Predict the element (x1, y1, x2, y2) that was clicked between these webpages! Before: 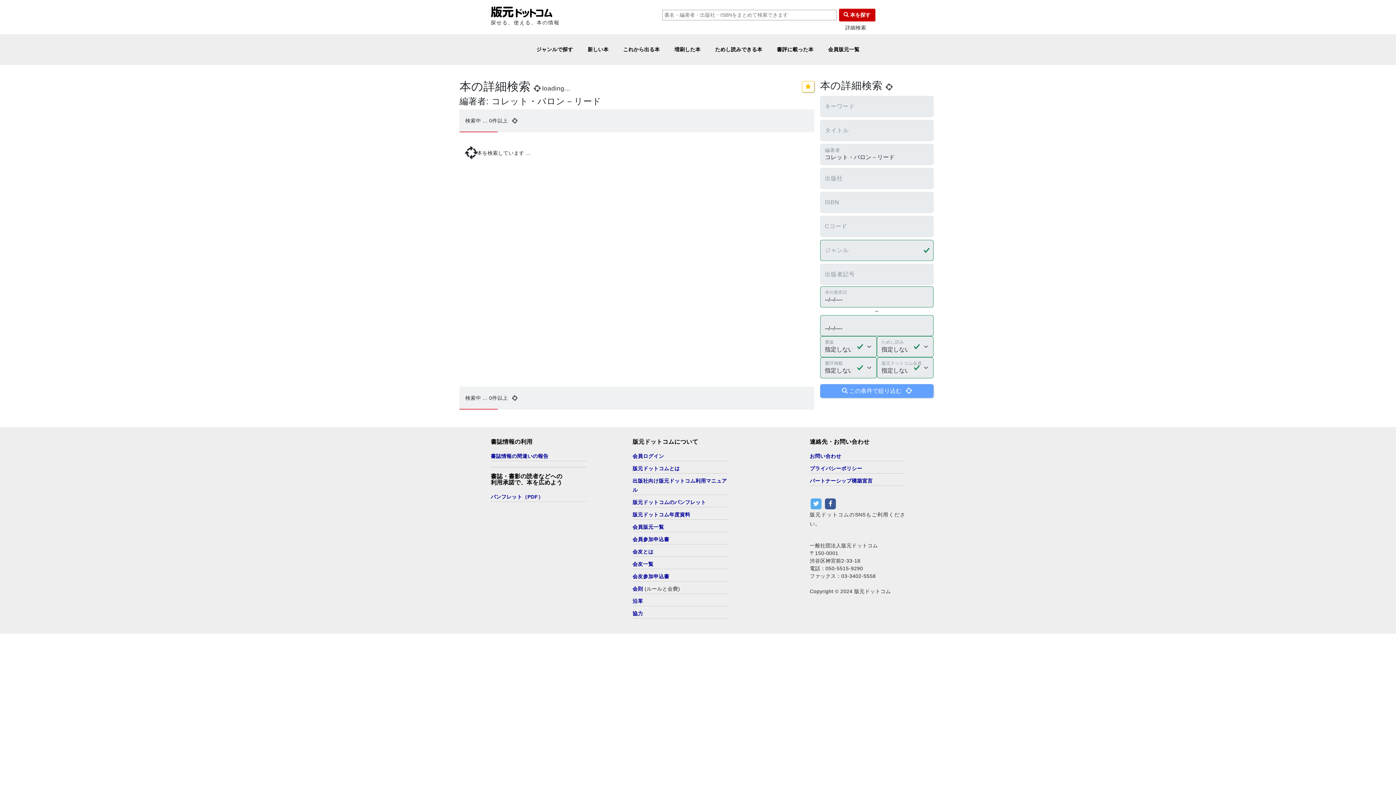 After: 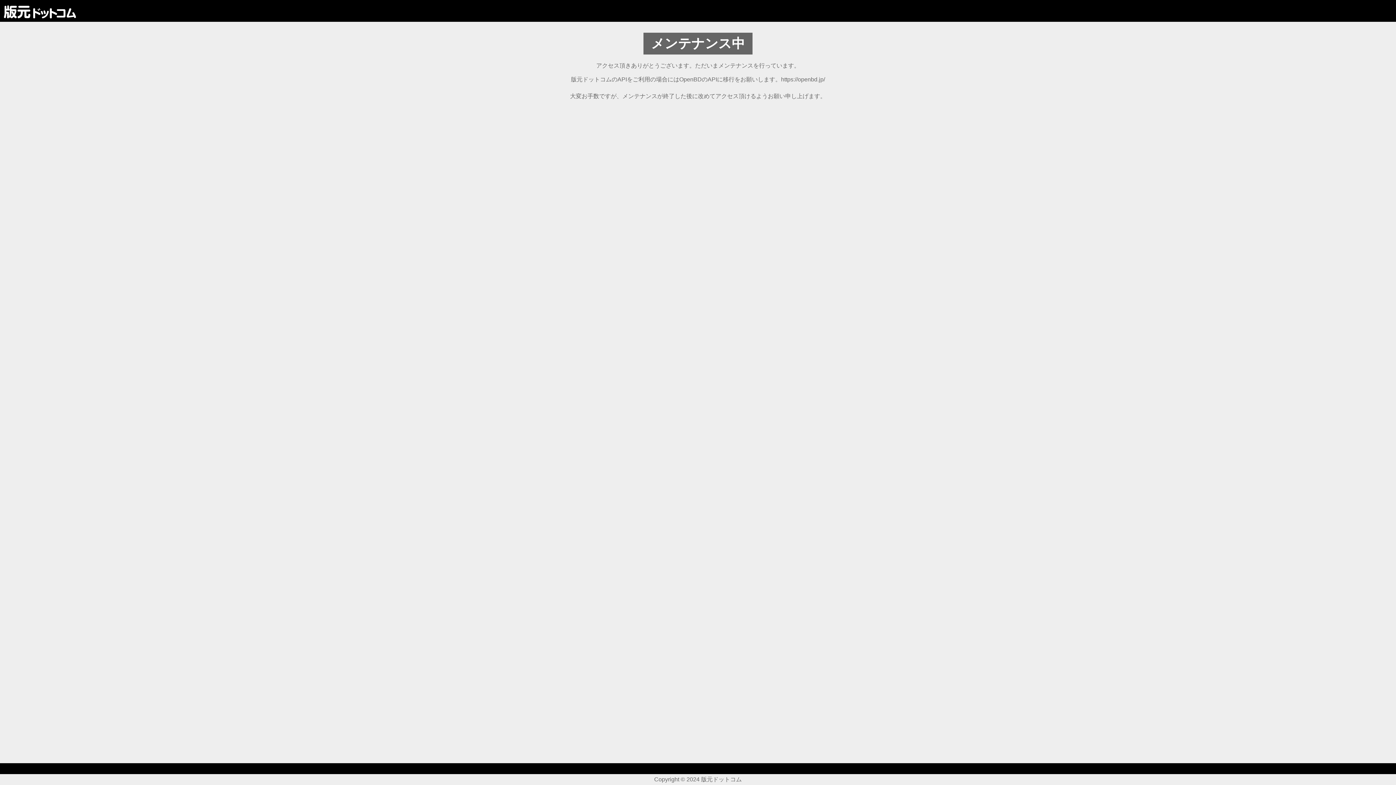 Action: label: 協力 bbox: (632, 610, 643, 616)